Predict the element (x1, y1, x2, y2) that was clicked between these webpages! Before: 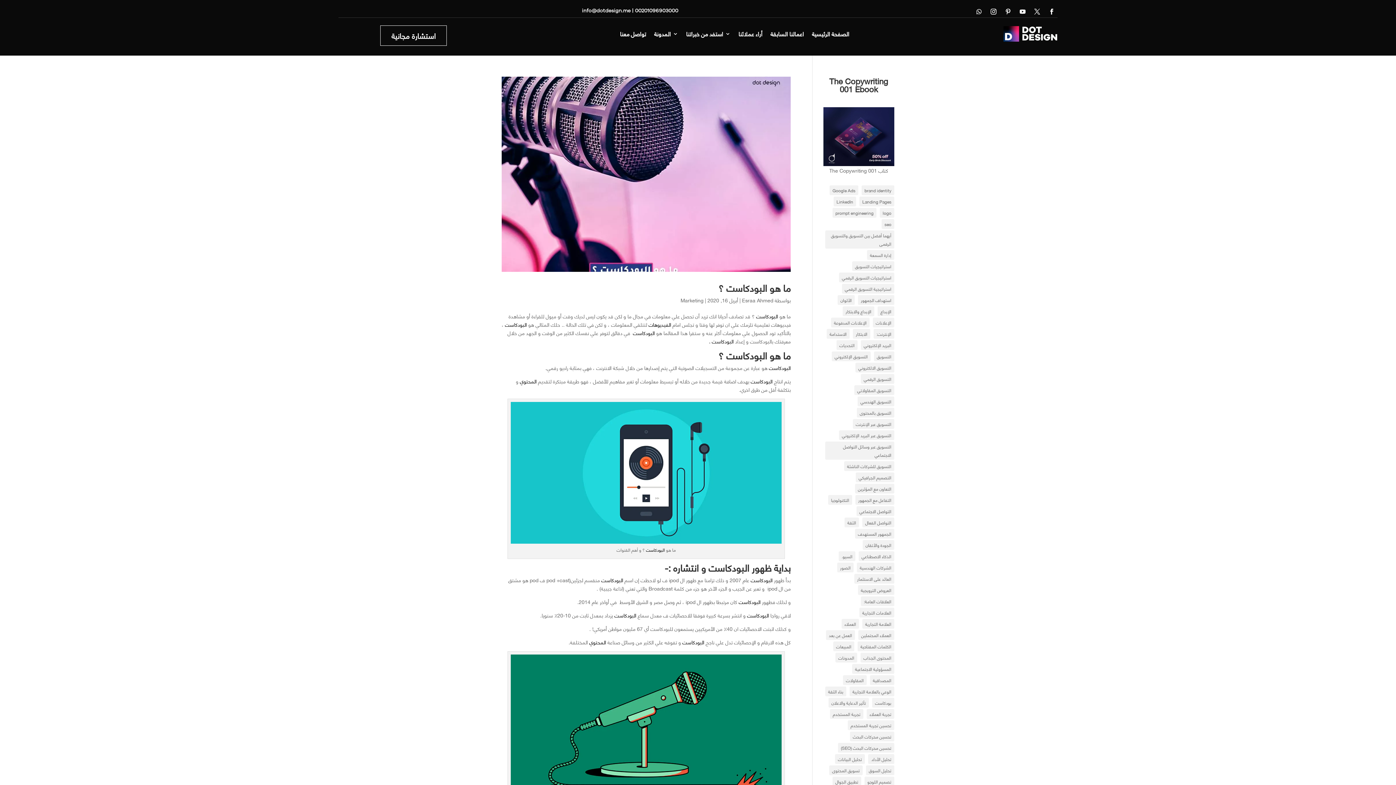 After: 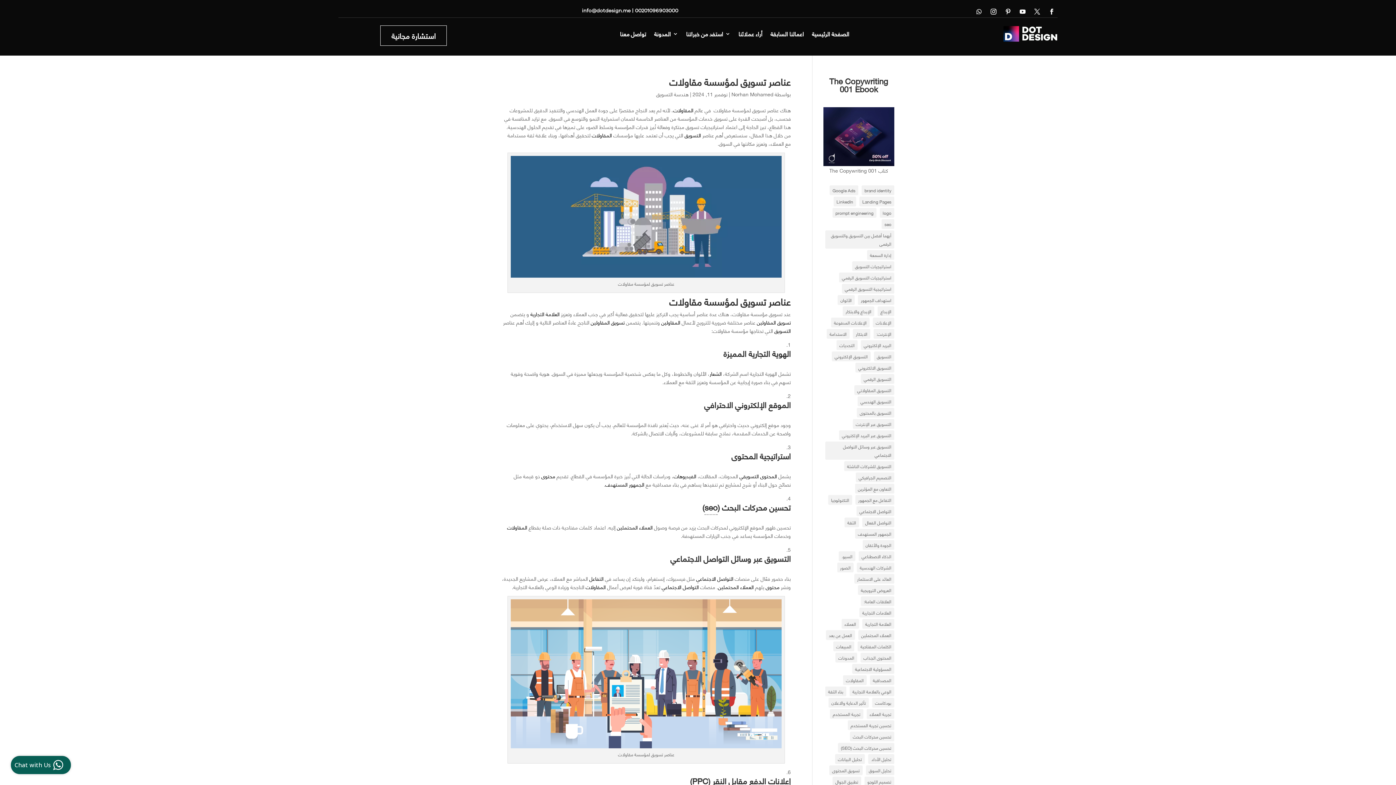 Action: bbox: (839, 430, 894, 440) label: التسويق عبر البريد الإلكتروني (10 عناصر)